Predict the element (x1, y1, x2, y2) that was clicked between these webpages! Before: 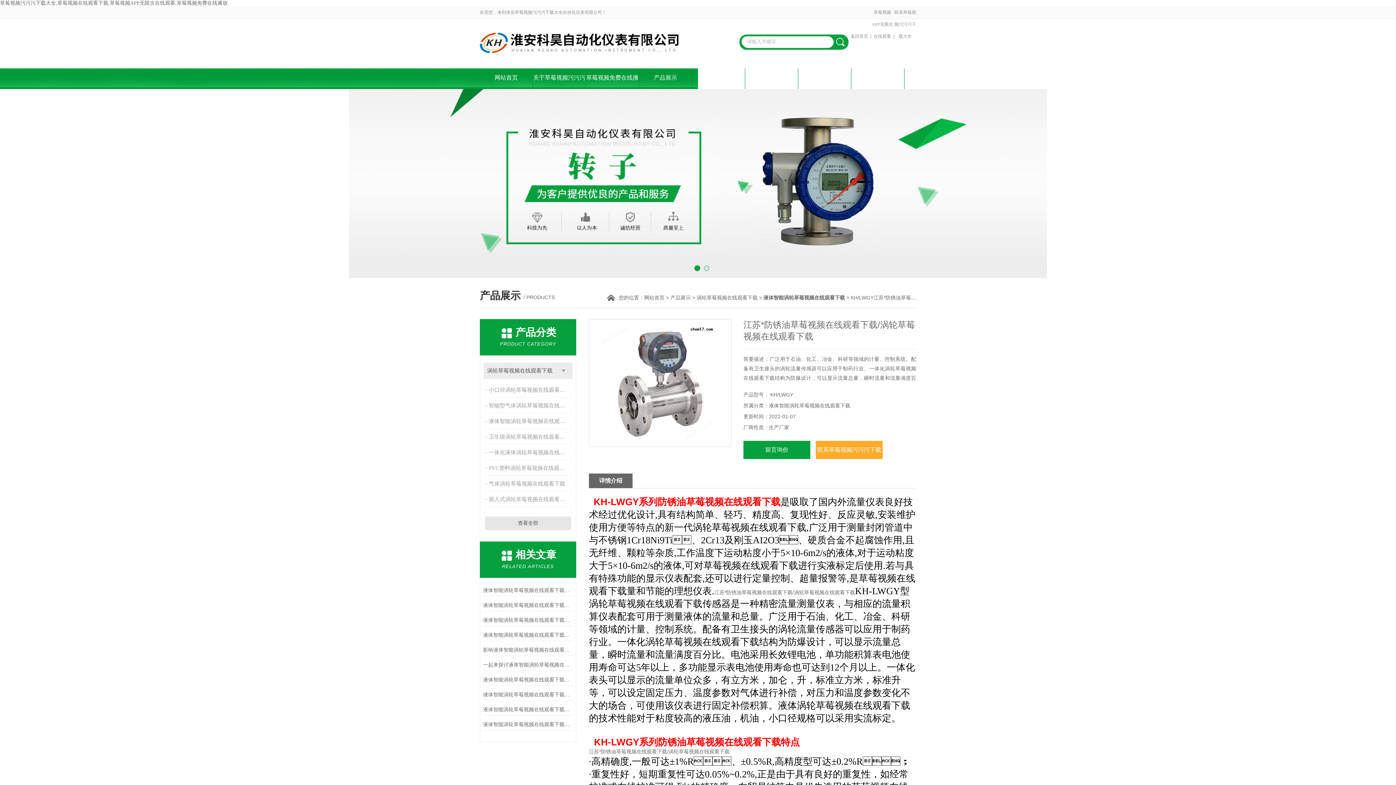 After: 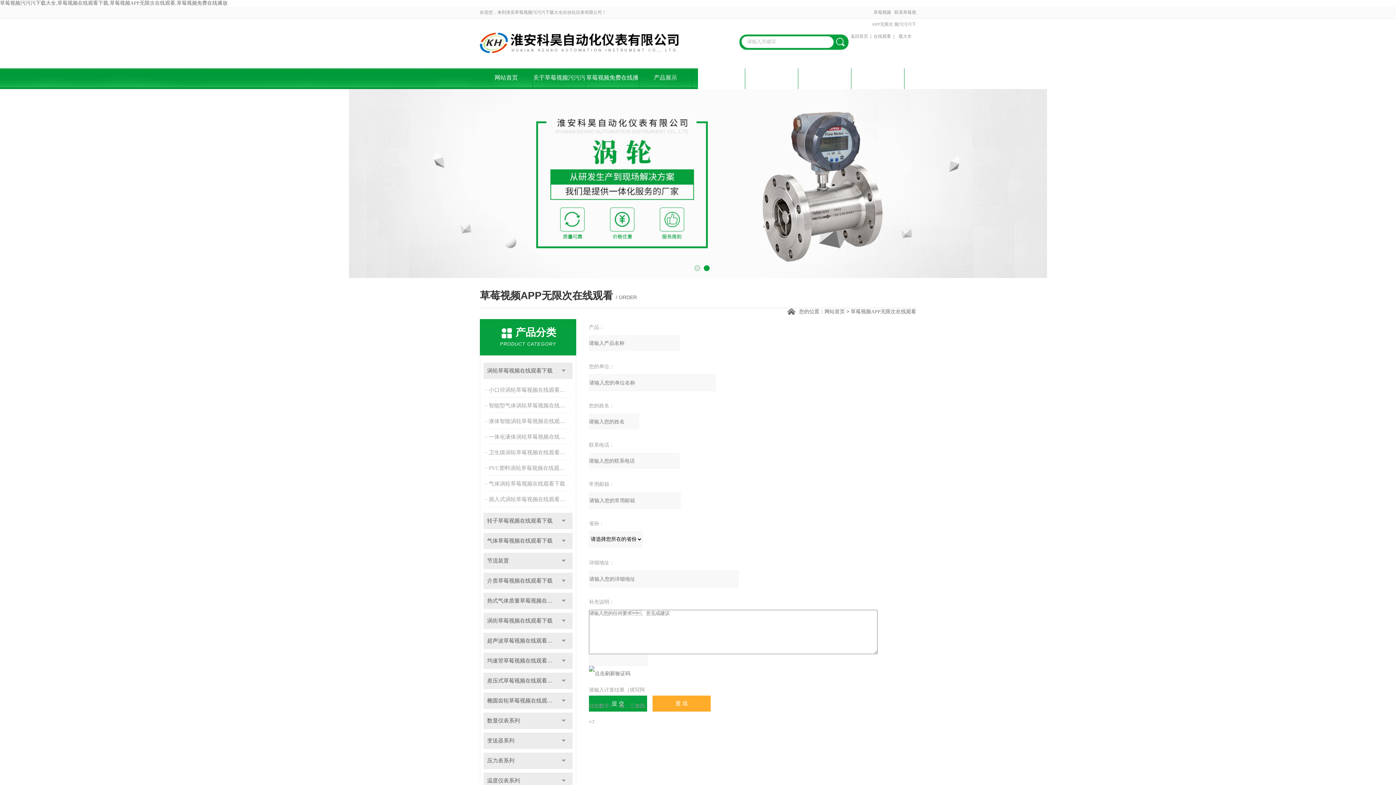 Action: bbox: (798, 68, 851, 89) label: 草莓视频APP无限次在线观看